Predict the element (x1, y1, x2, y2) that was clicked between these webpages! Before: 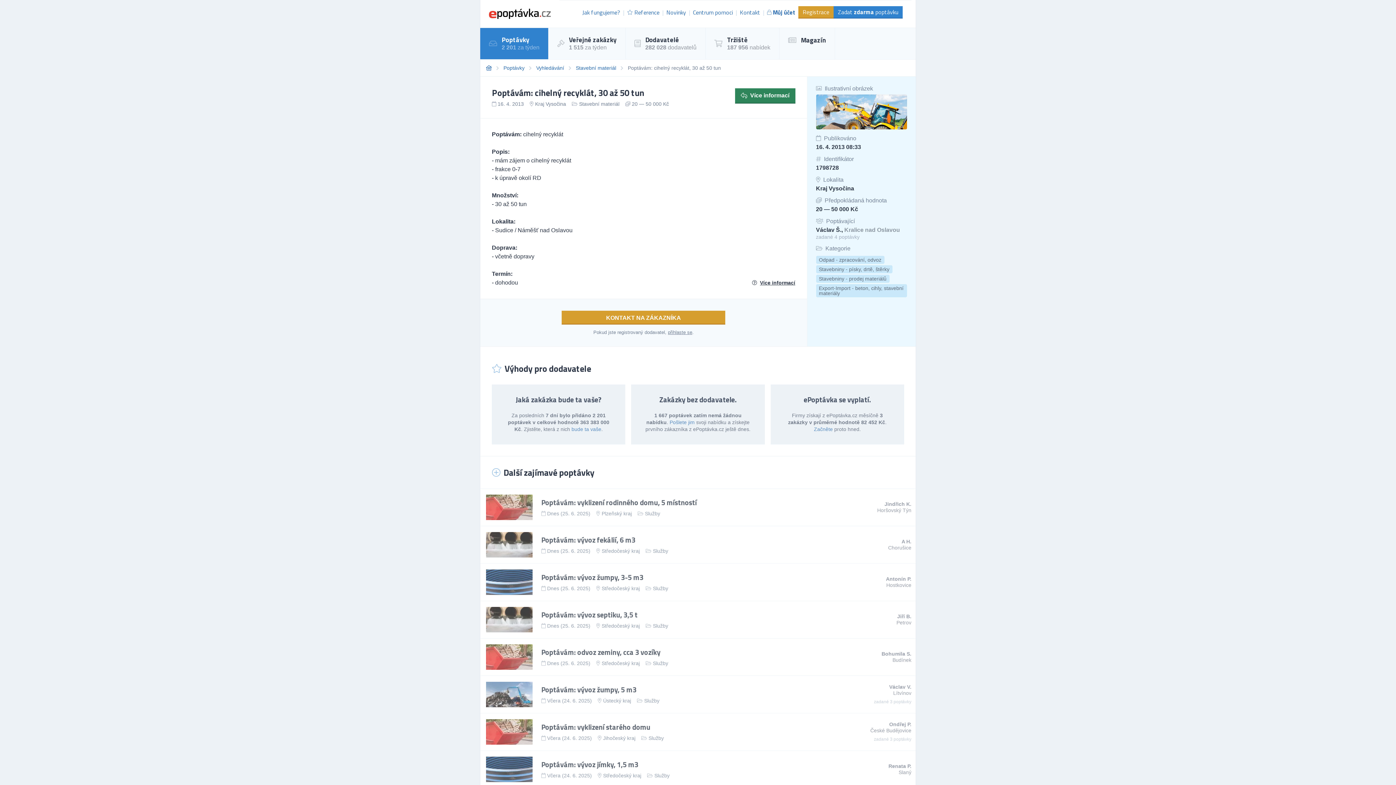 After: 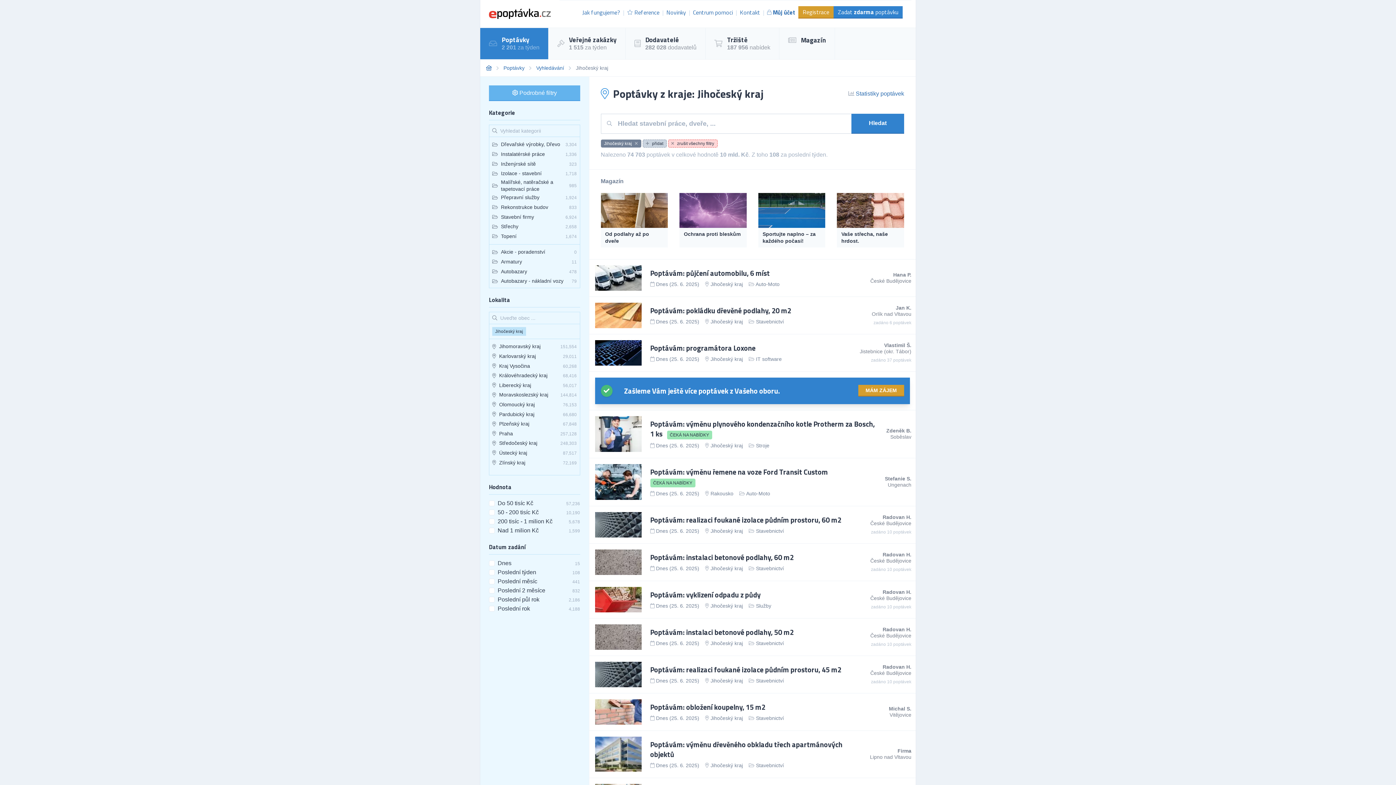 Action: label: Jihočeský kraj bbox: (603, 735, 635, 741)